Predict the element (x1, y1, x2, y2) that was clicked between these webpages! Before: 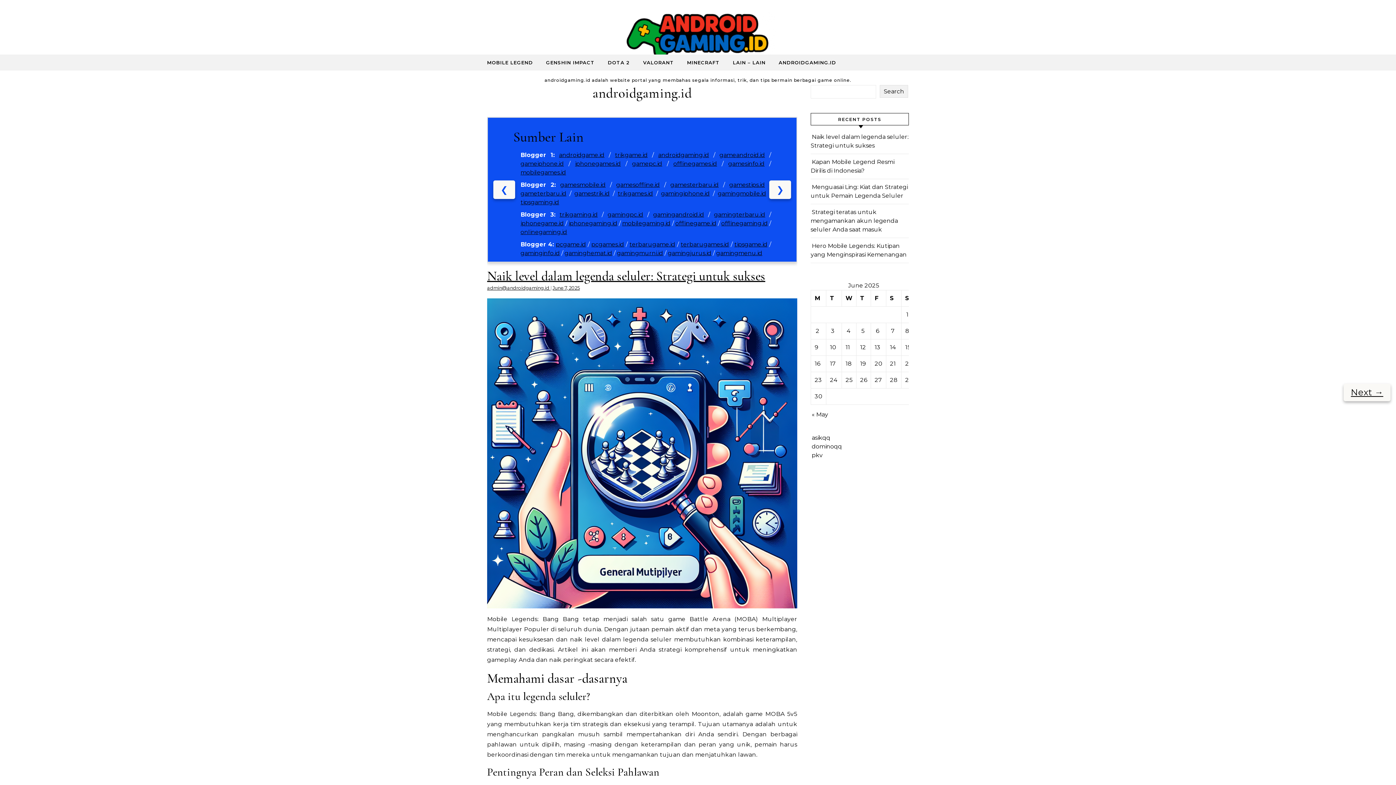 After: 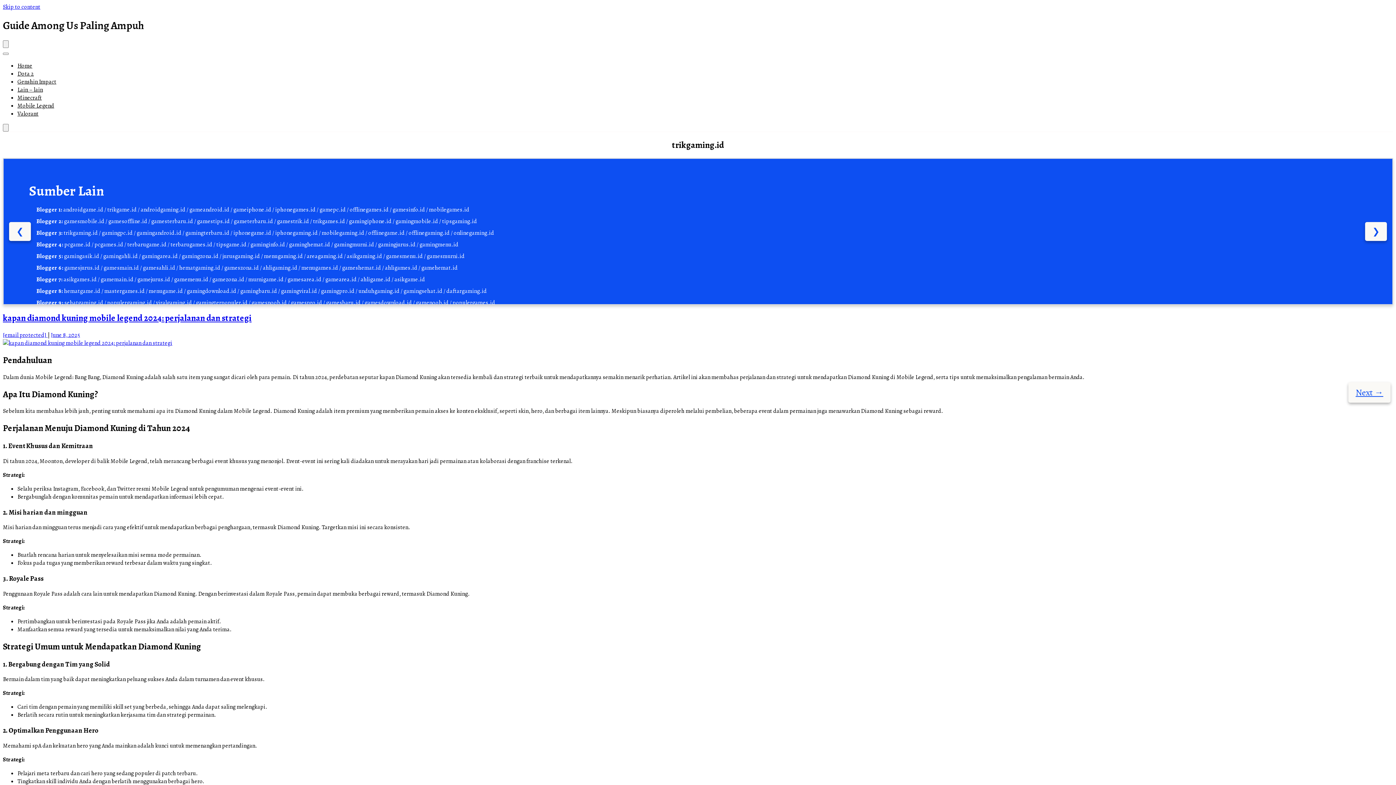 Action: bbox: (559, 211, 597, 218) label: trikgaming.id